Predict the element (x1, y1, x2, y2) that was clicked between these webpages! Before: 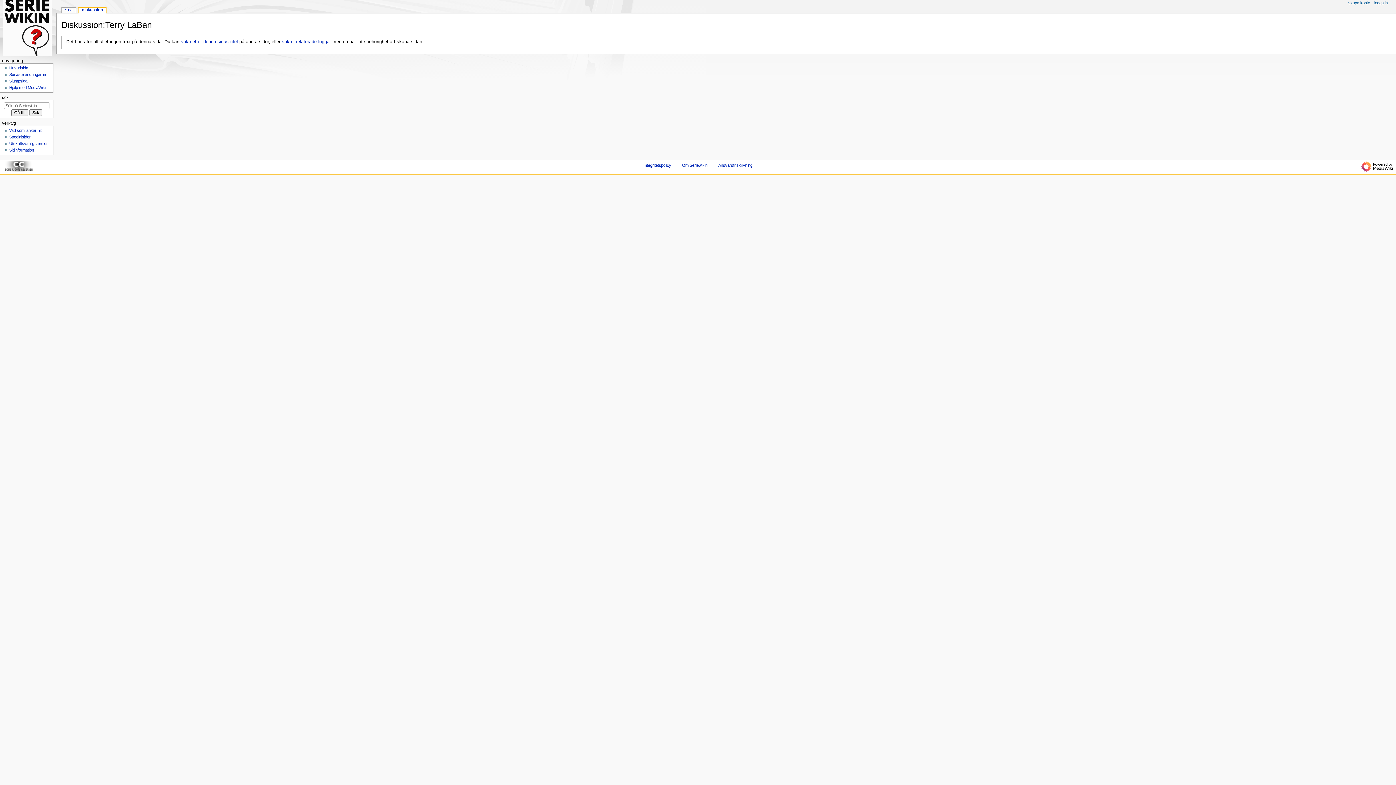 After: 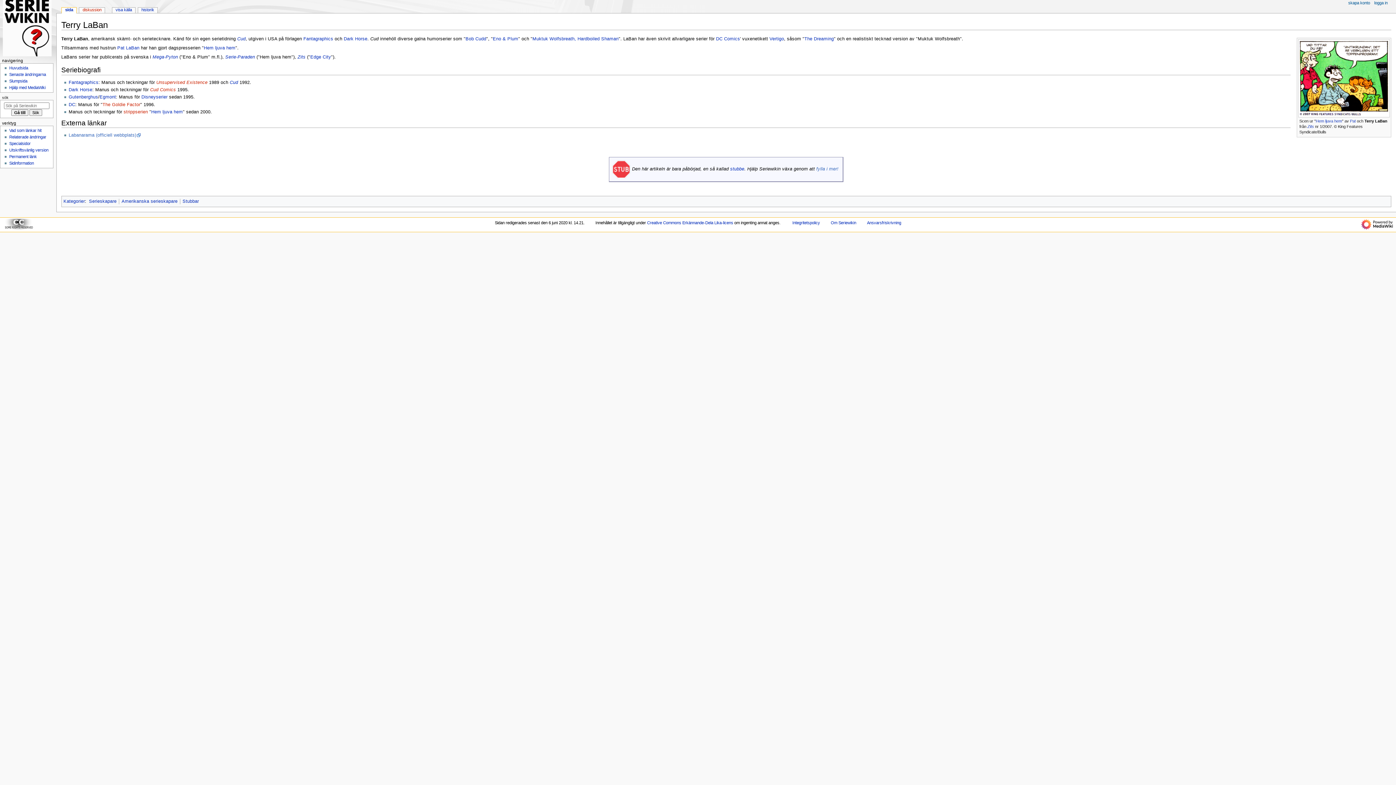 Action: label: söka efter denna sidas titel bbox: (180, 39, 237, 44)